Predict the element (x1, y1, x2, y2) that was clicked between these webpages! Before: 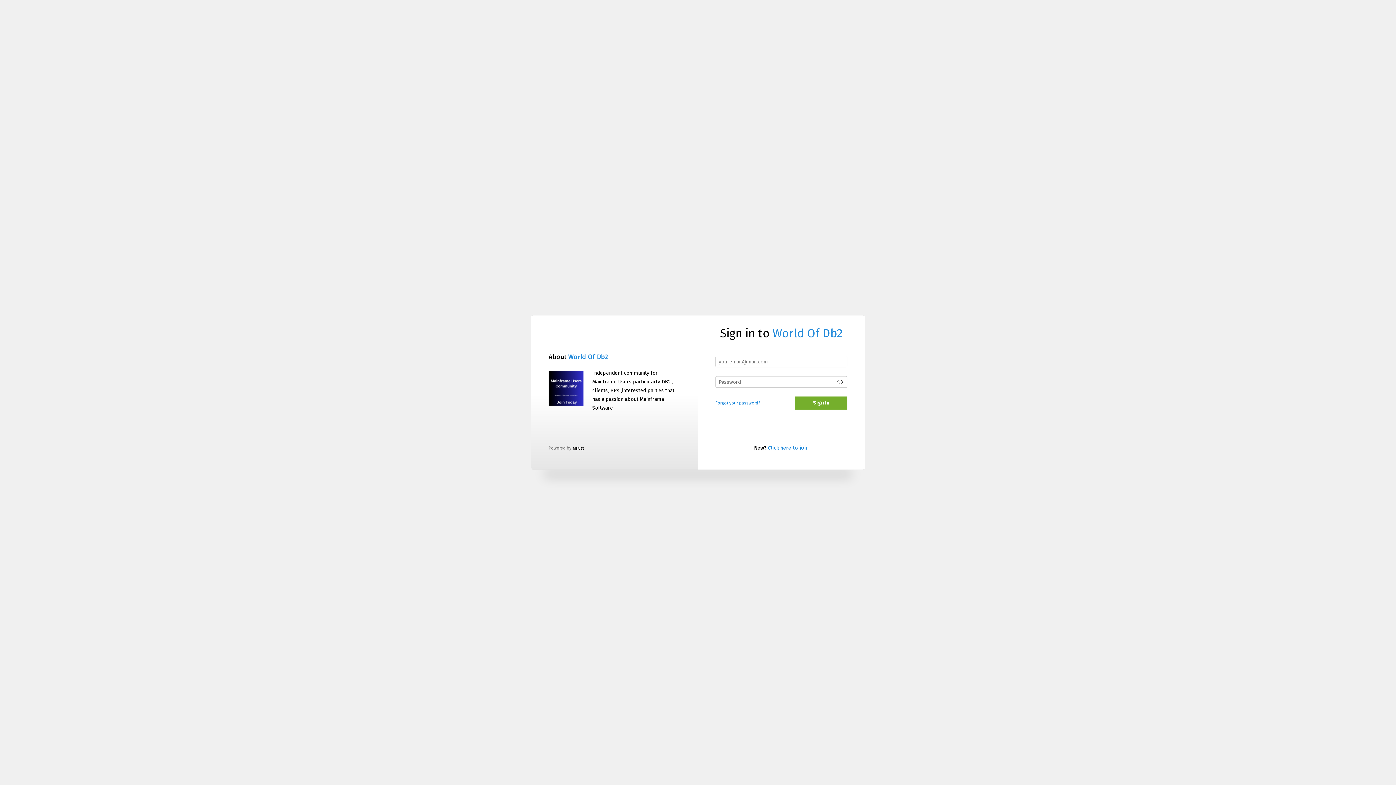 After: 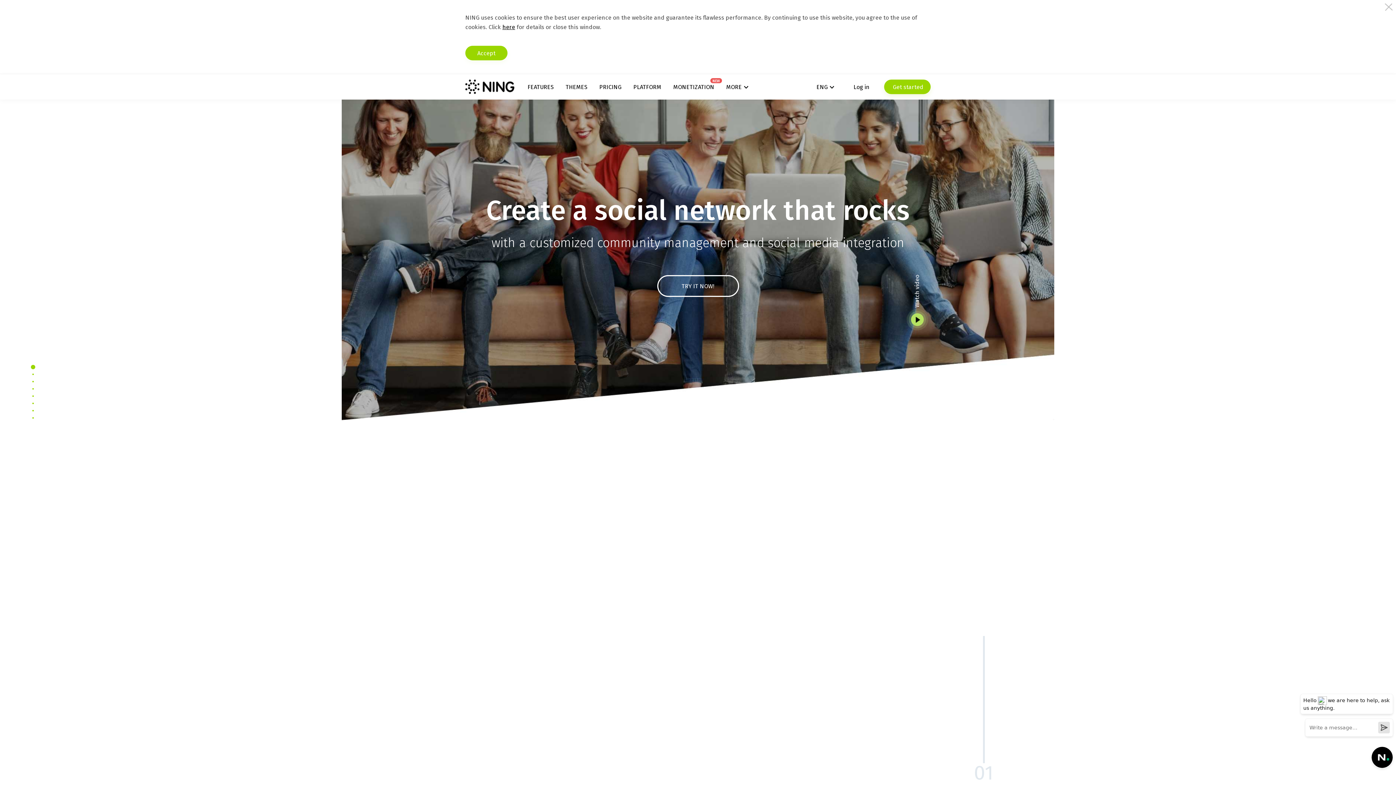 Action: bbox: (572, 445, 584, 451)